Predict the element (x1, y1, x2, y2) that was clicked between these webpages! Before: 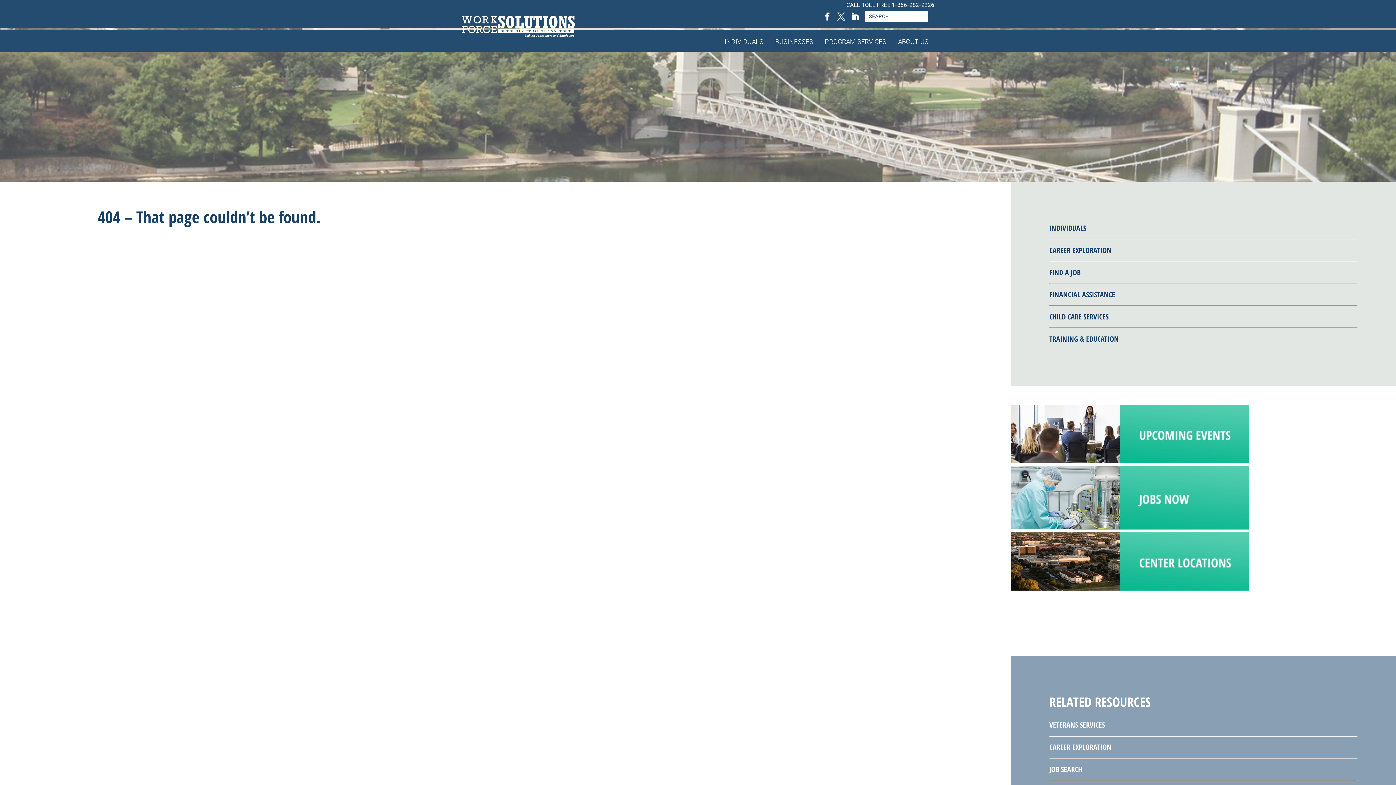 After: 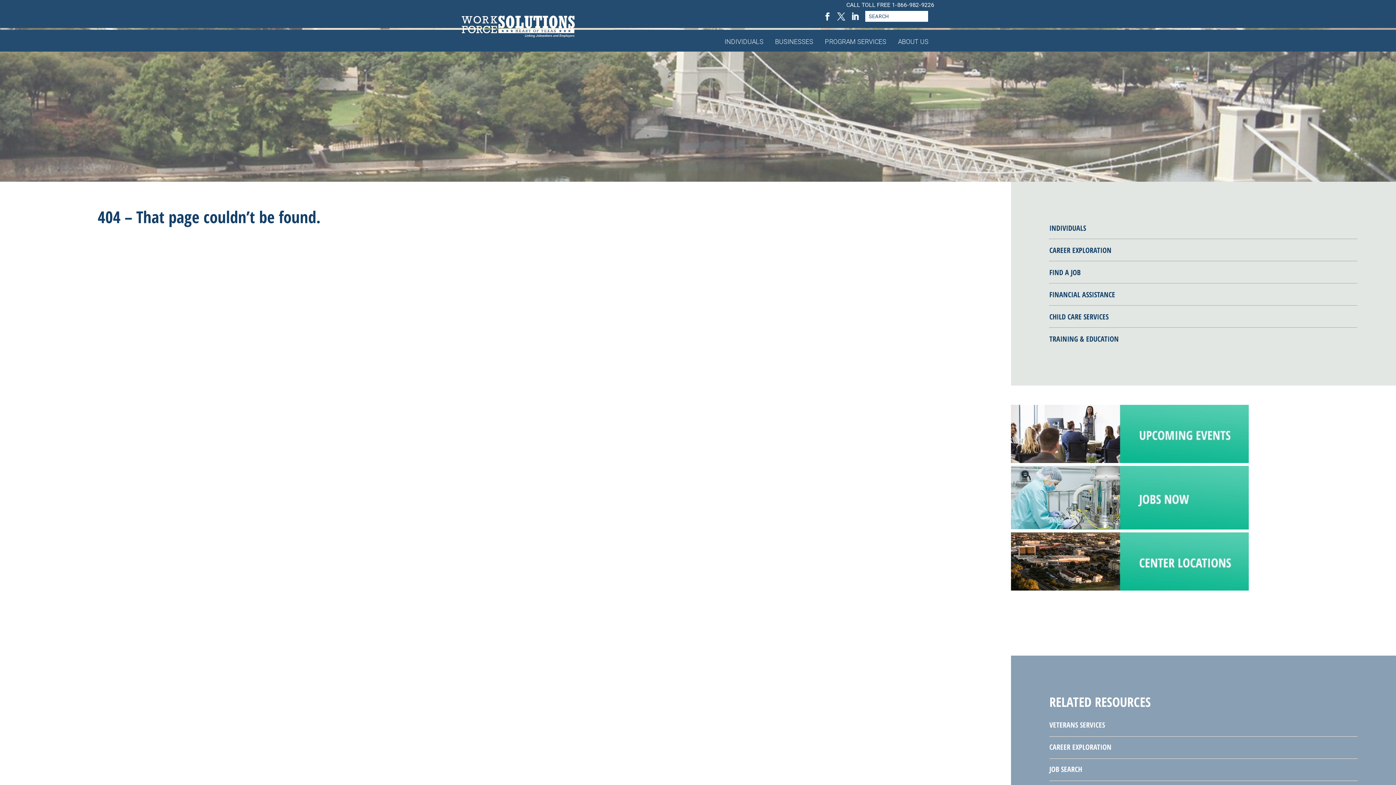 Action: bbox: (1011, 524, 1248, 531)